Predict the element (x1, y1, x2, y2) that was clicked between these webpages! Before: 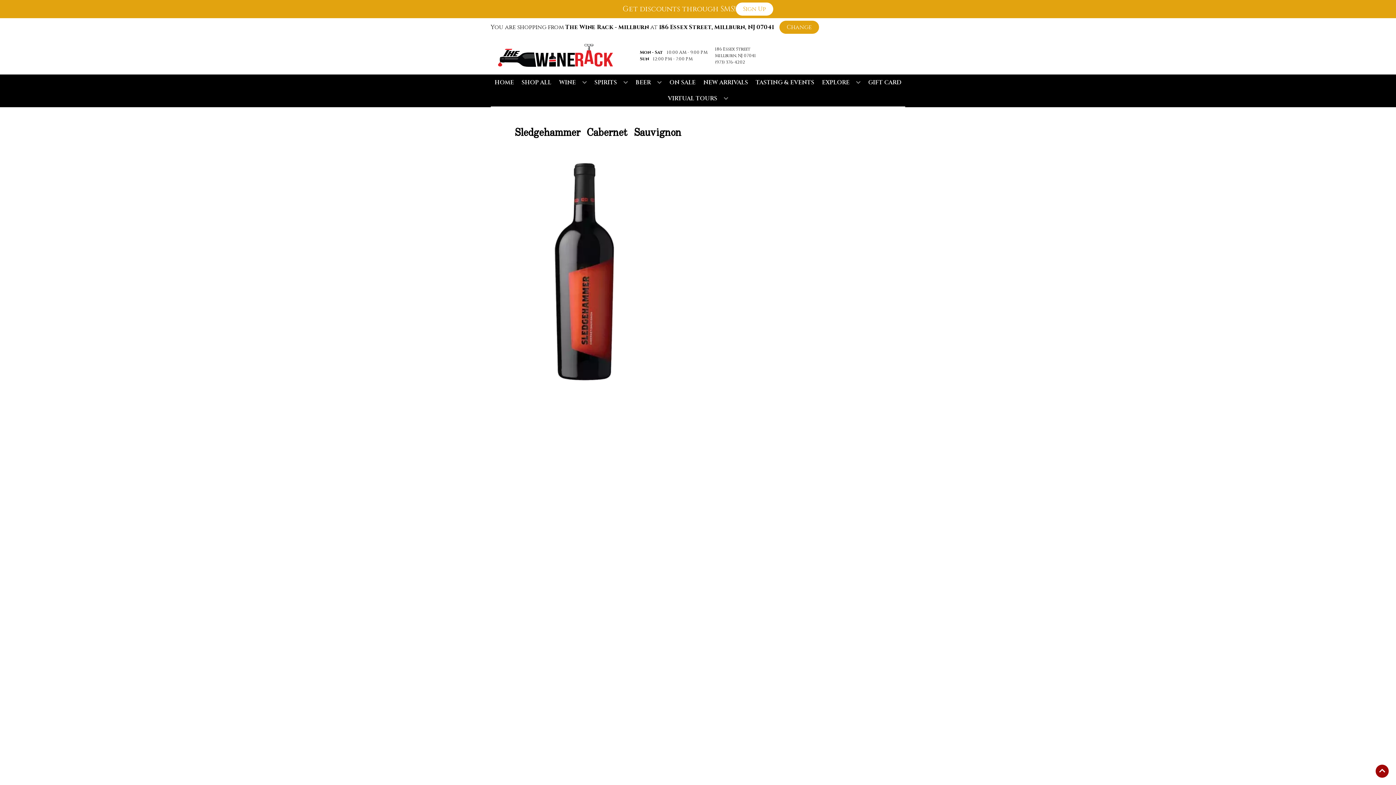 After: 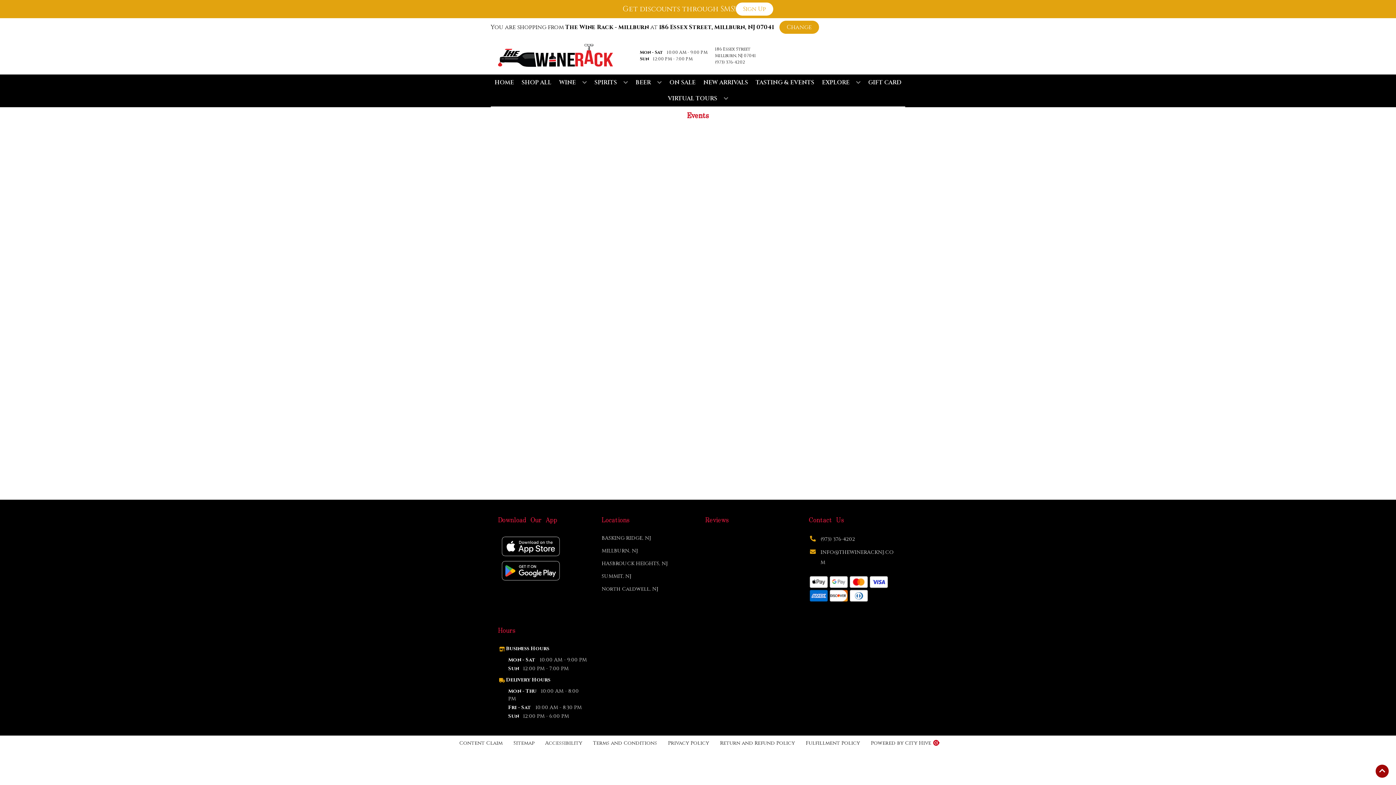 Action: label: TASTING & EVENTS bbox: (753, 74, 817, 90)